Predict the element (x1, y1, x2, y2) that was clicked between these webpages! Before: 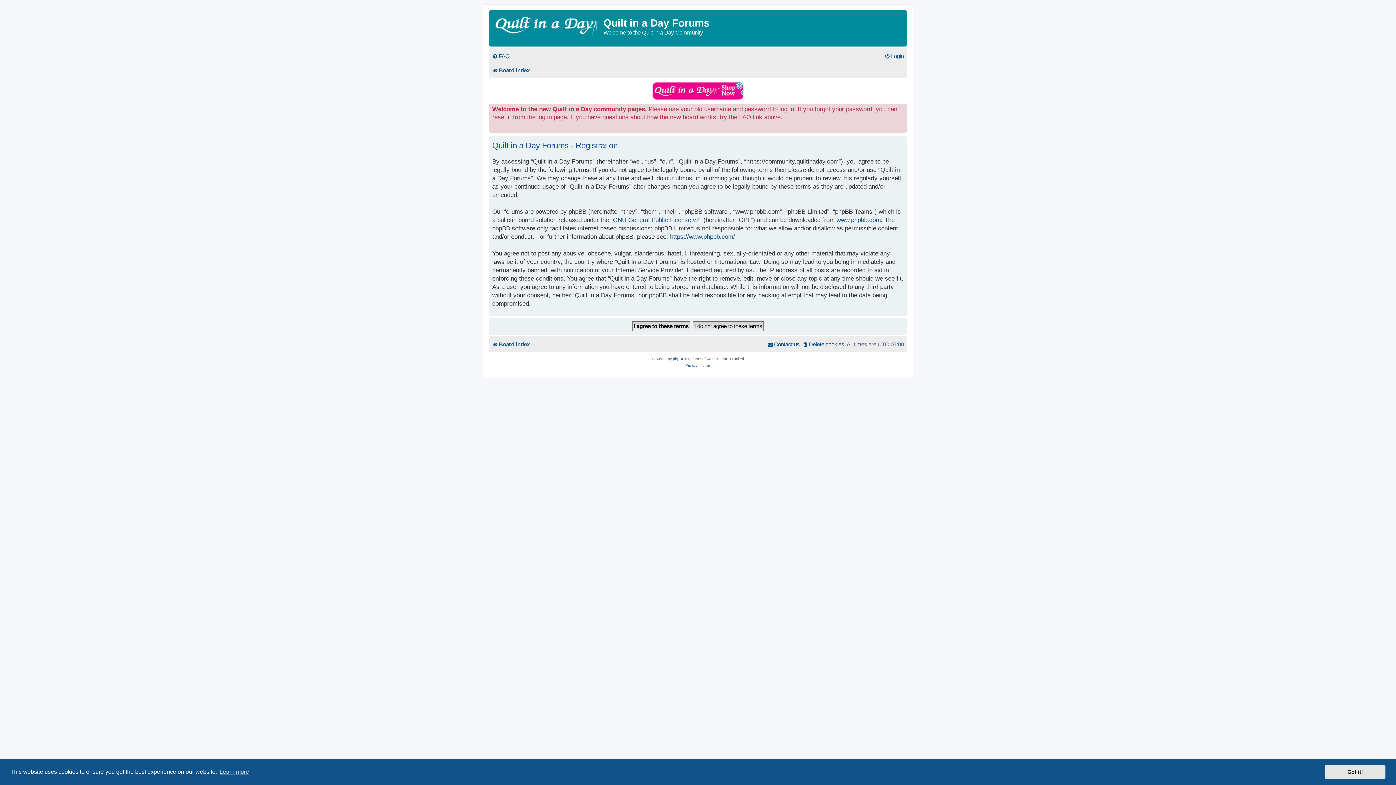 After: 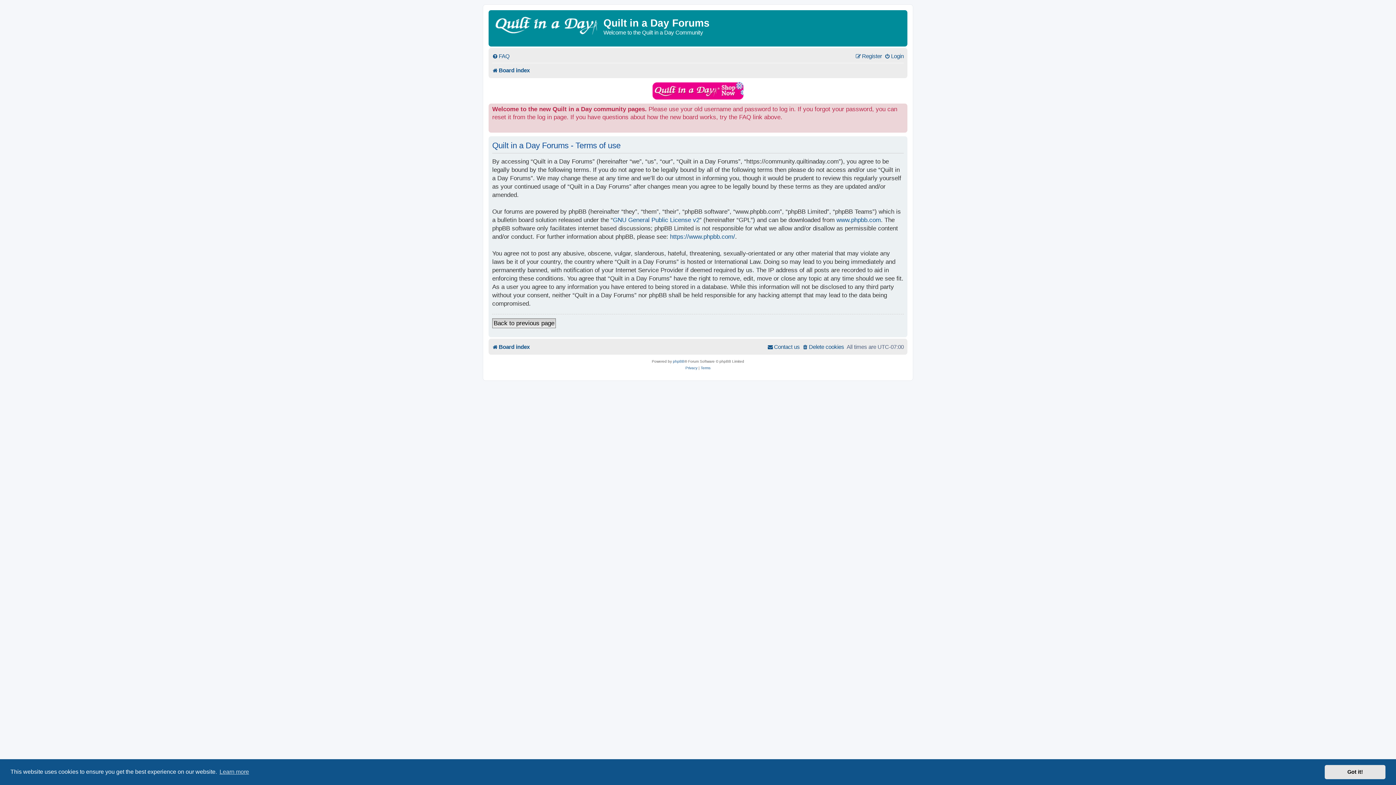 Action: label: Terms bbox: (700, 362, 710, 369)